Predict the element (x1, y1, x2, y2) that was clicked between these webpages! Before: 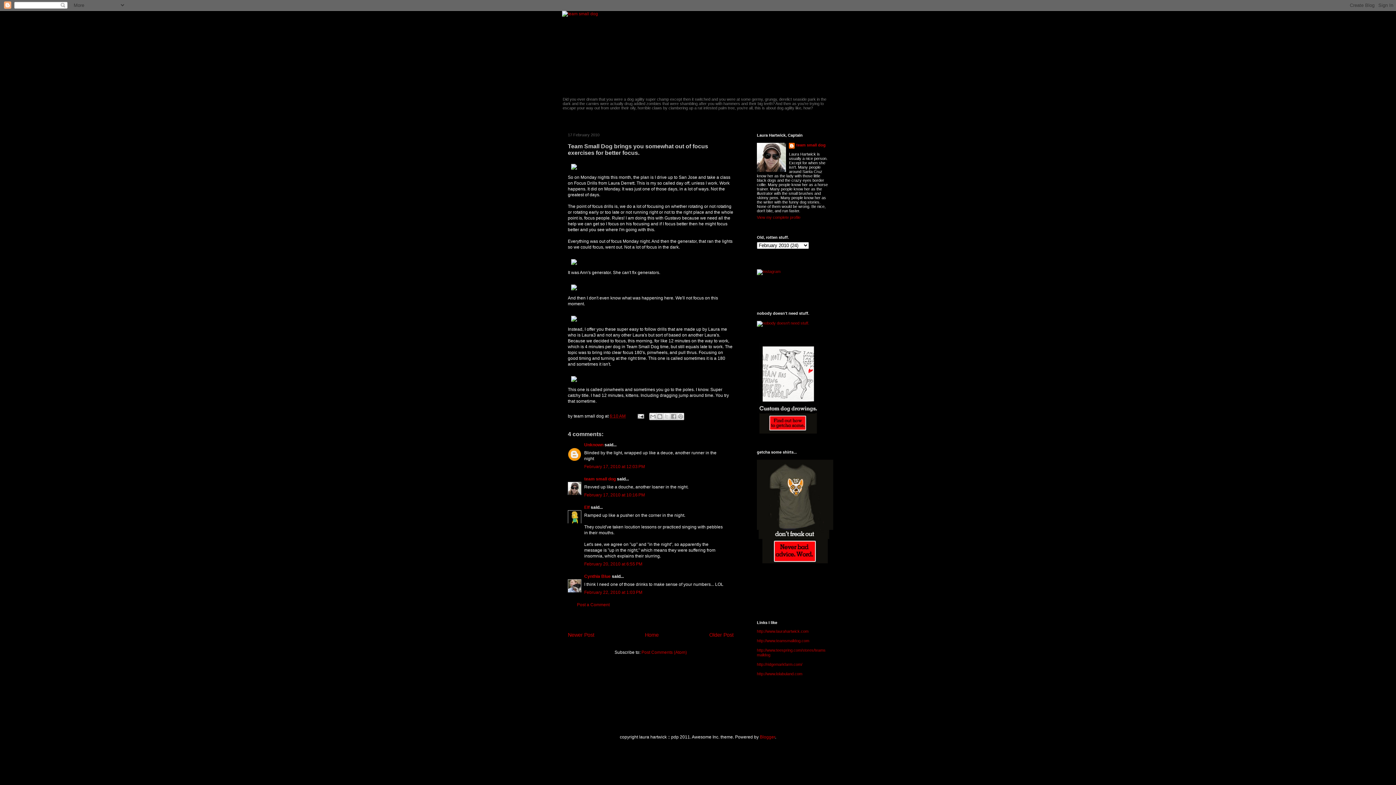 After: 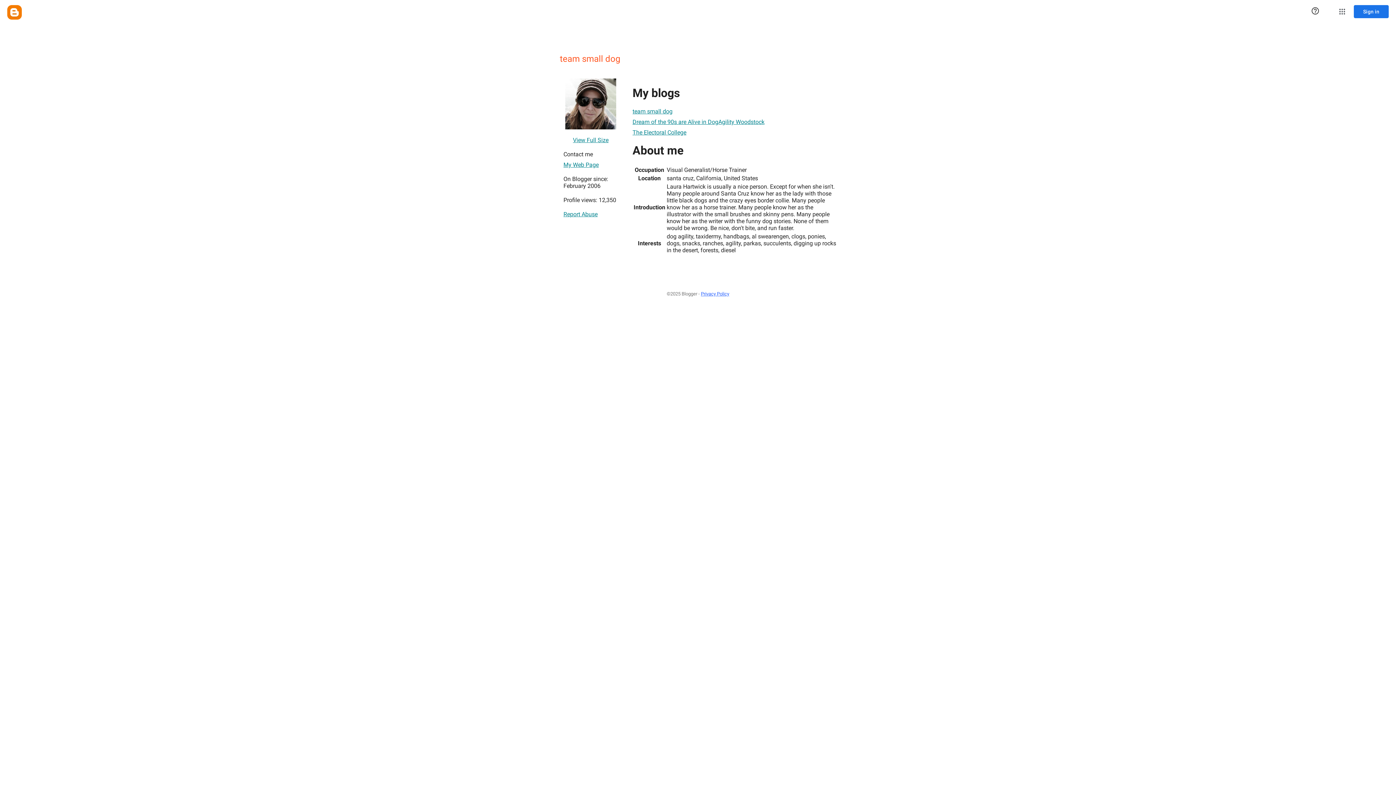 Action: bbox: (757, 215, 800, 219) label: View my complete profile